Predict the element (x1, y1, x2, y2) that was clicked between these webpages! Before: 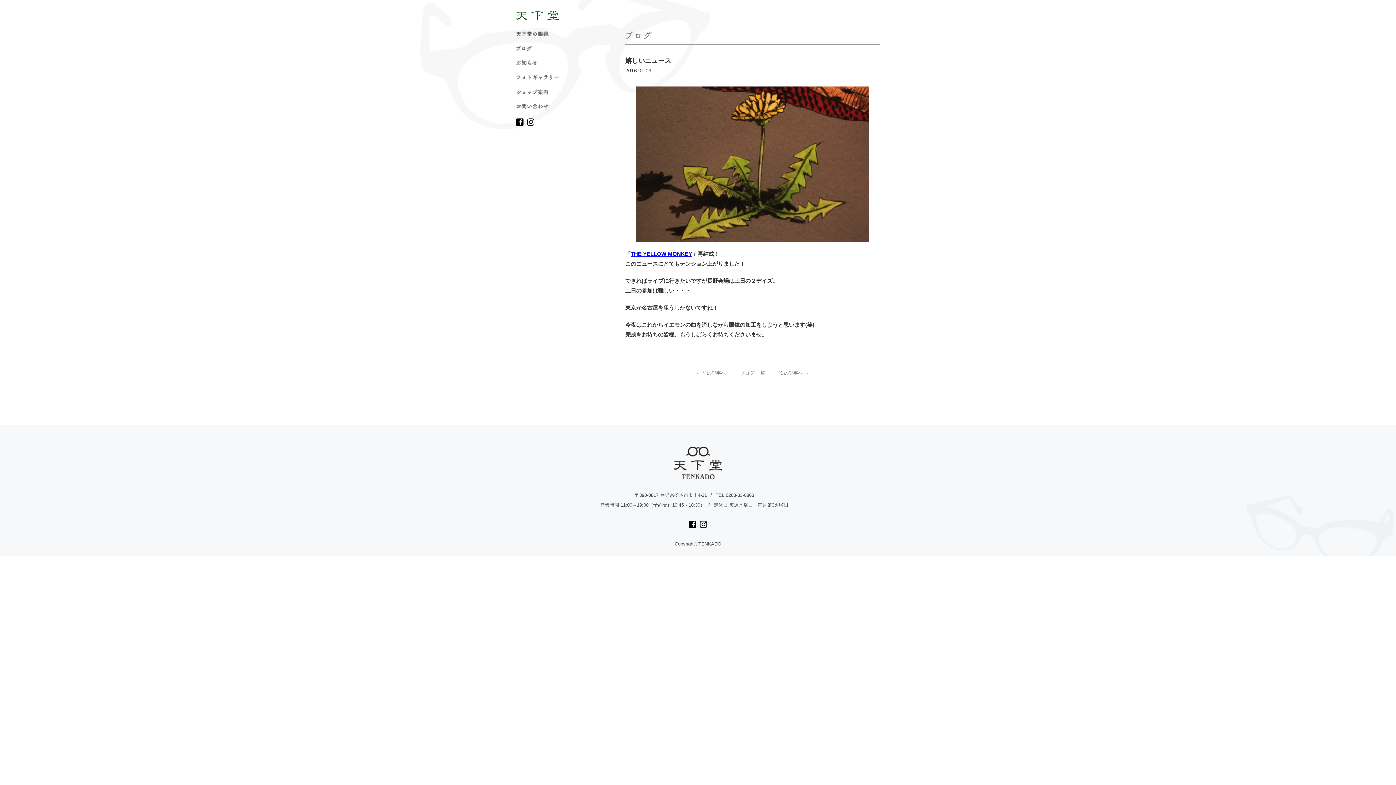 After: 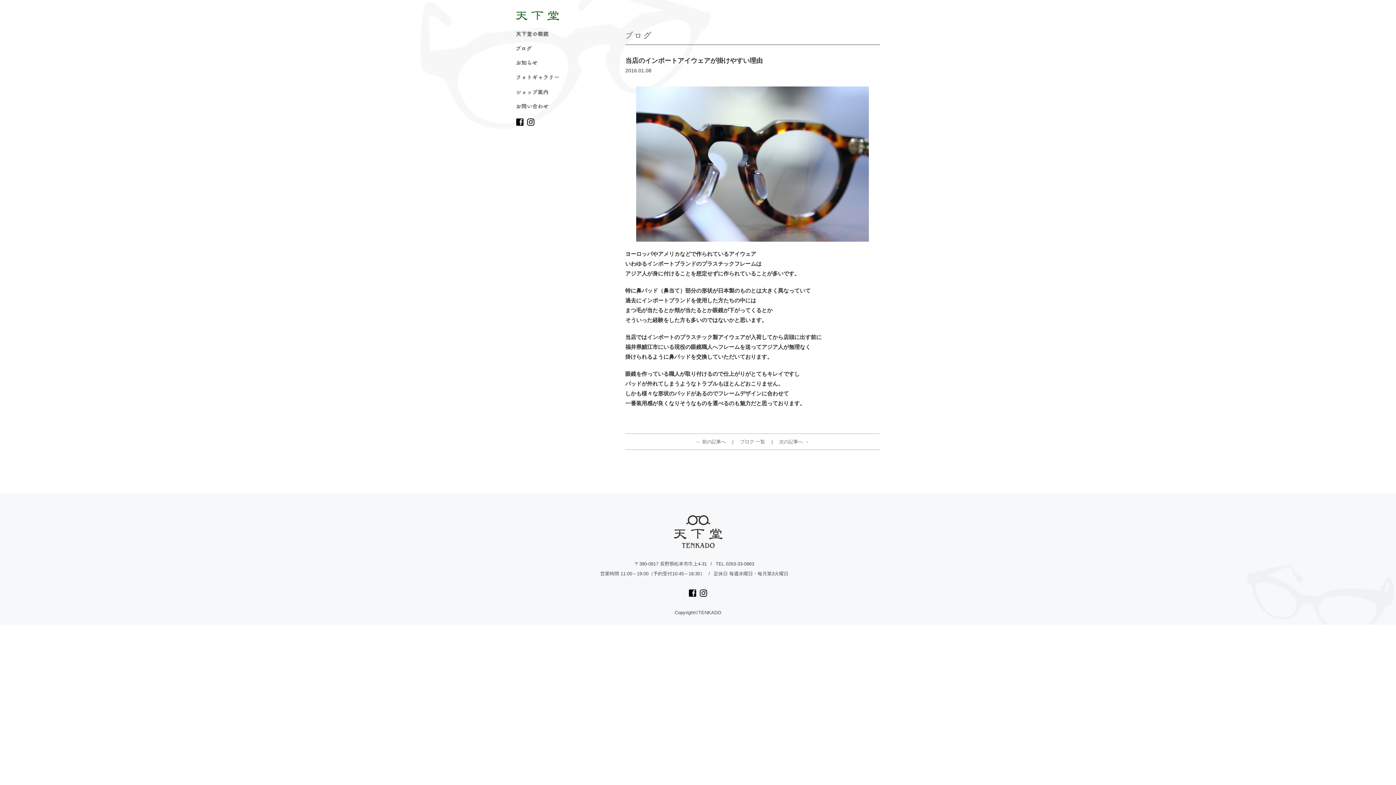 Action: bbox: (696, 370, 726, 376) label: ← 前の記事へ